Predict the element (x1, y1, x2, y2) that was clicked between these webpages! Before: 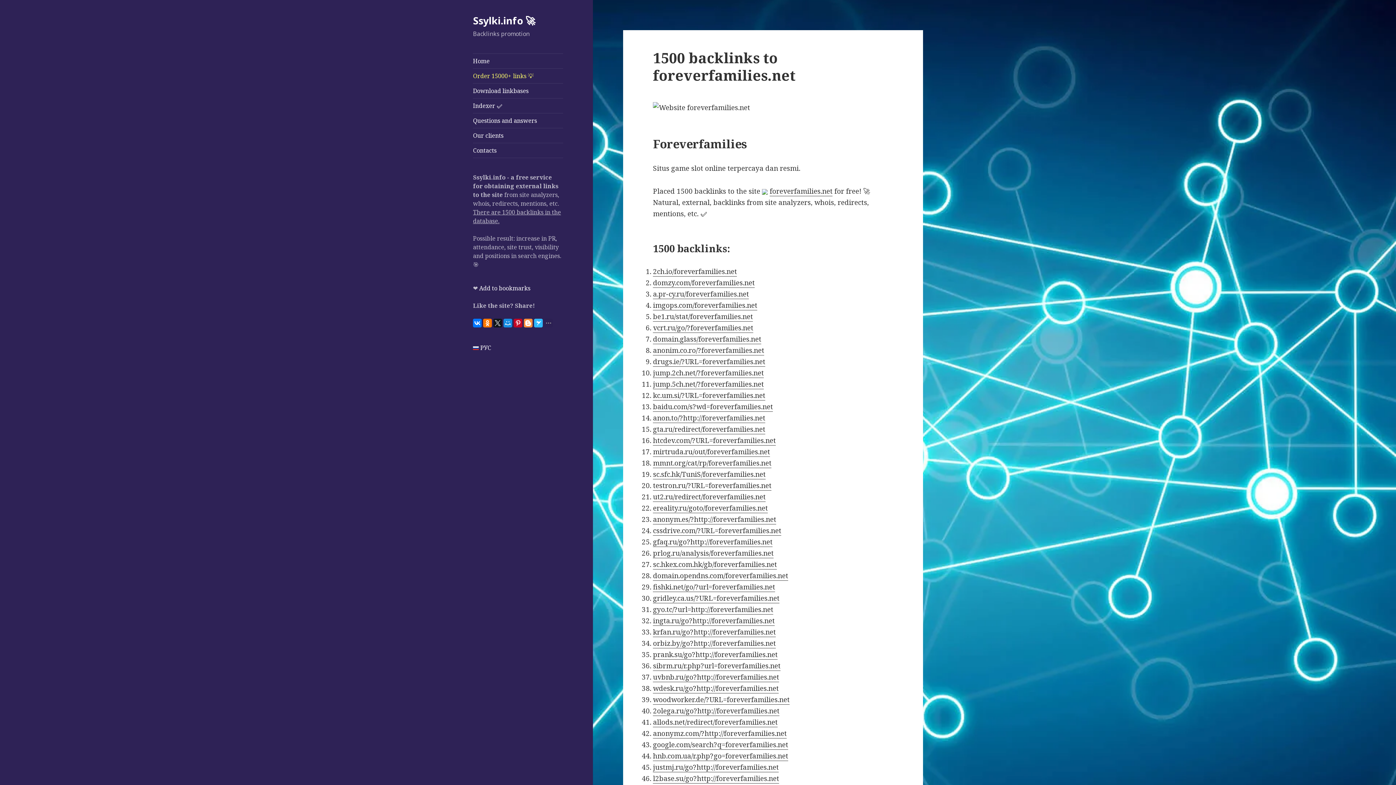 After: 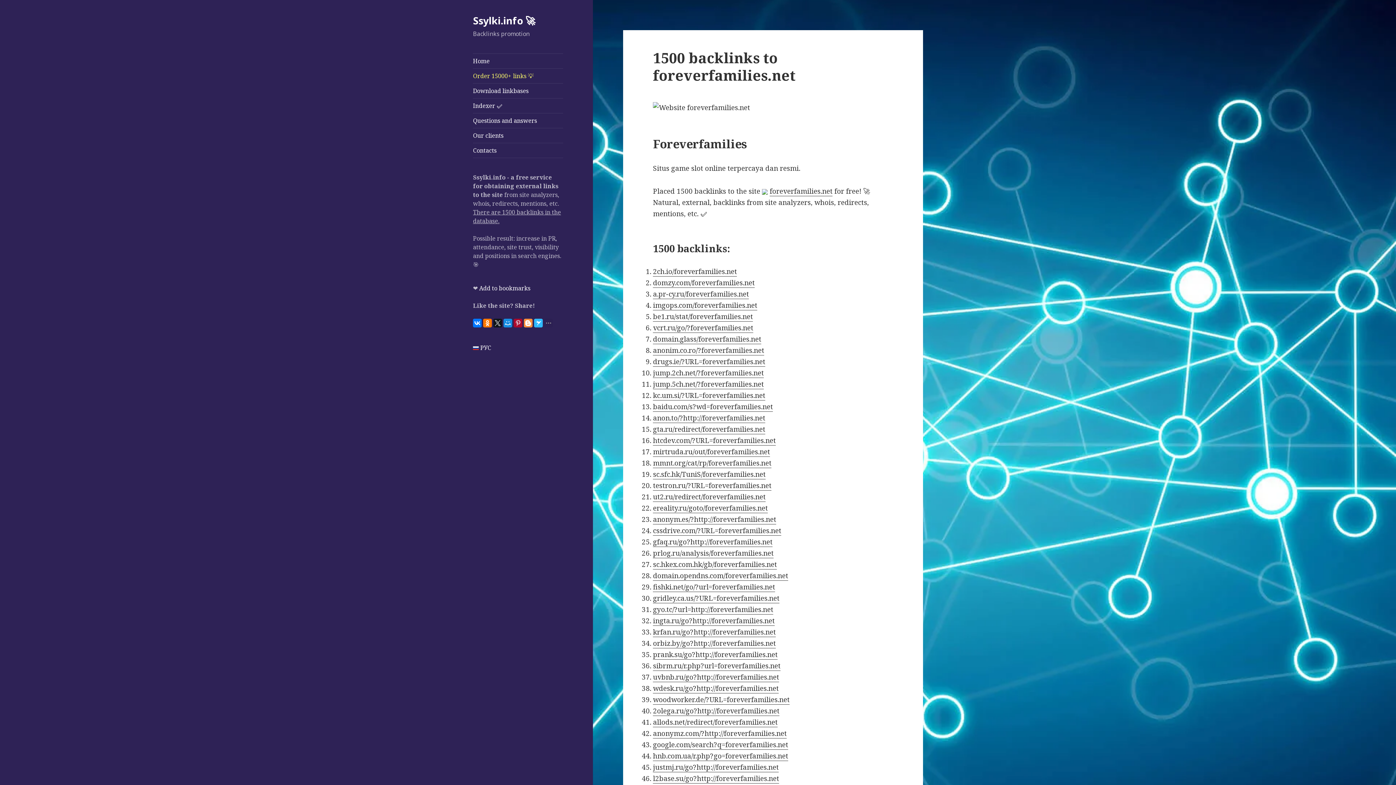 Action: bbox: (513, 318, 522, 327)